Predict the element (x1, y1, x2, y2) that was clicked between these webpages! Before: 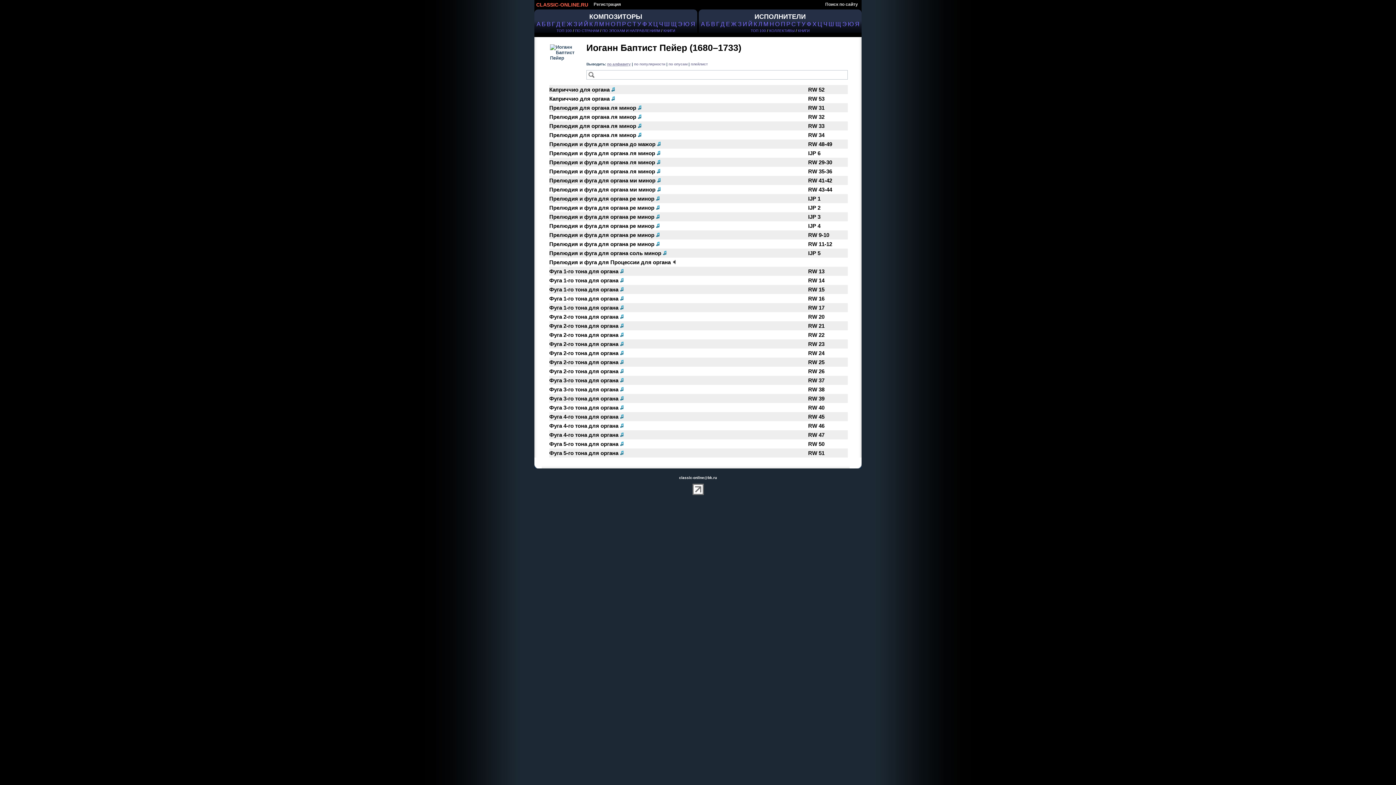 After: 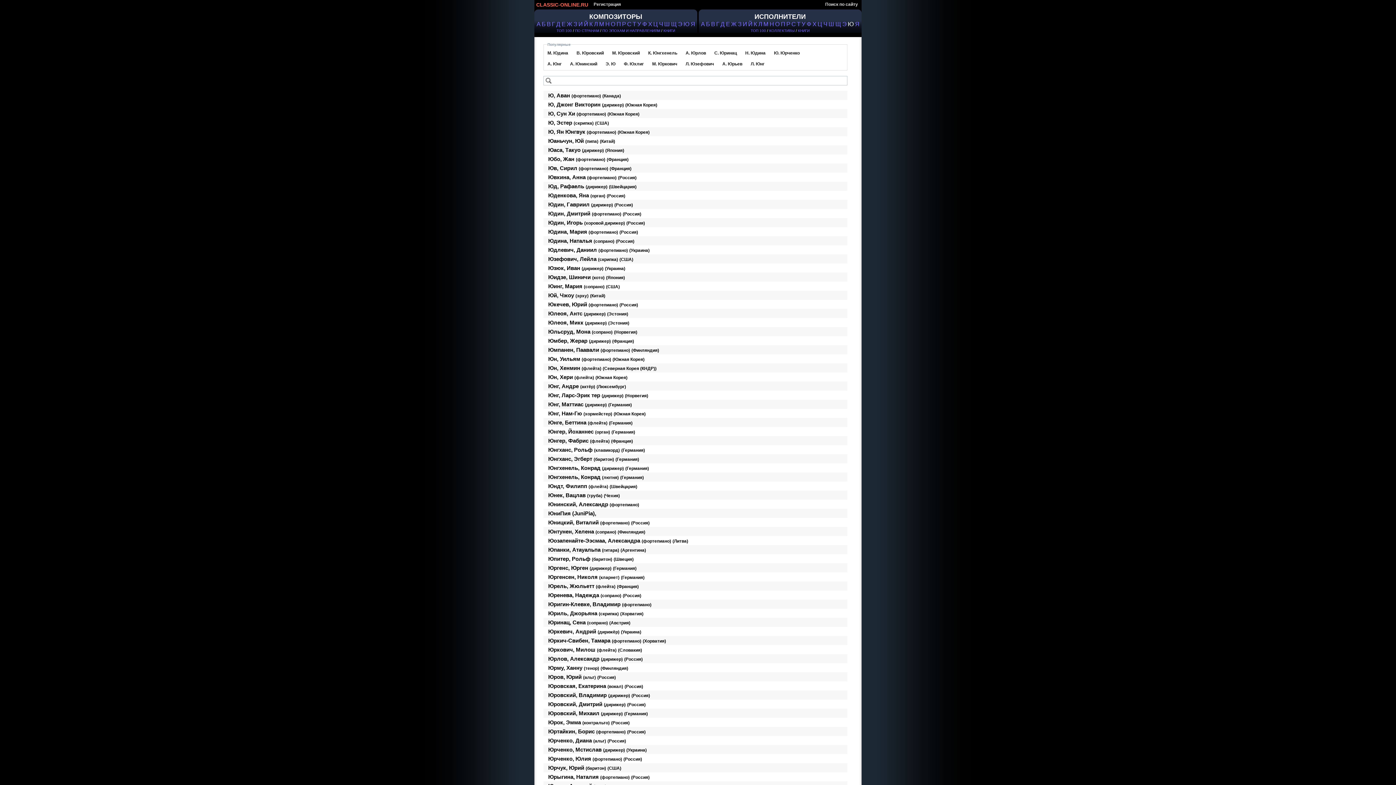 Action: label: Ю bbox: (848, 20, 854, 27)